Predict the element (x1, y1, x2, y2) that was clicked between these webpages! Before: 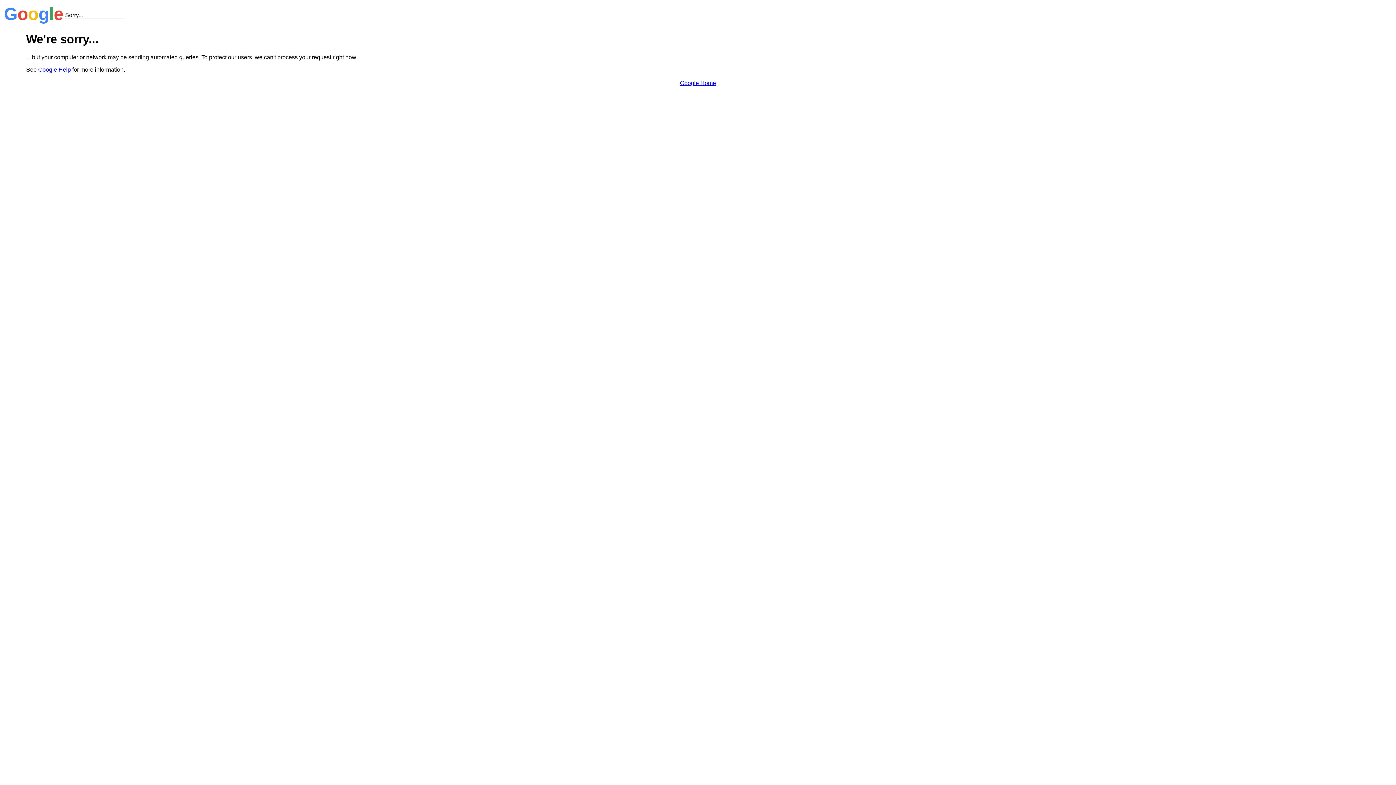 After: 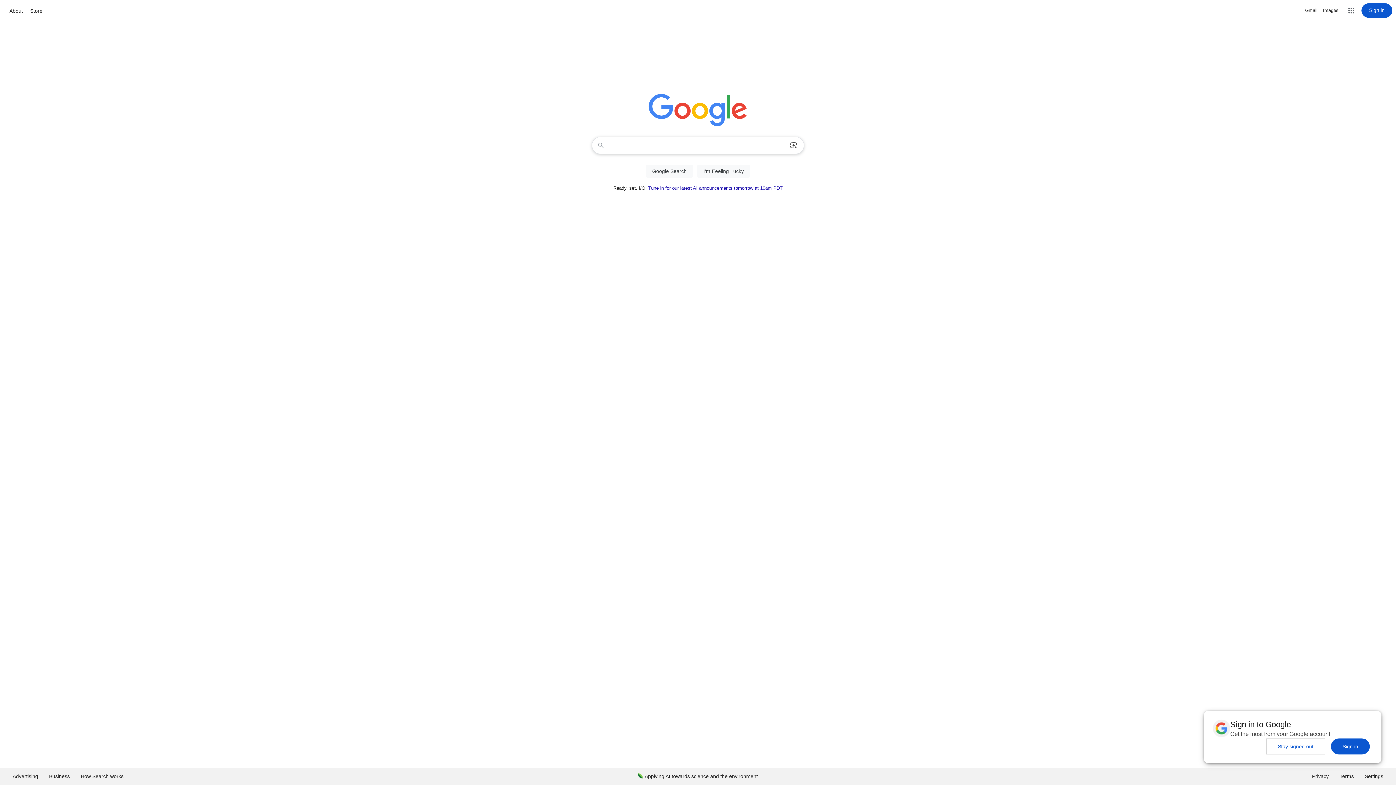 Action: bbox: (680, 79, 716, 86) label: Google Home